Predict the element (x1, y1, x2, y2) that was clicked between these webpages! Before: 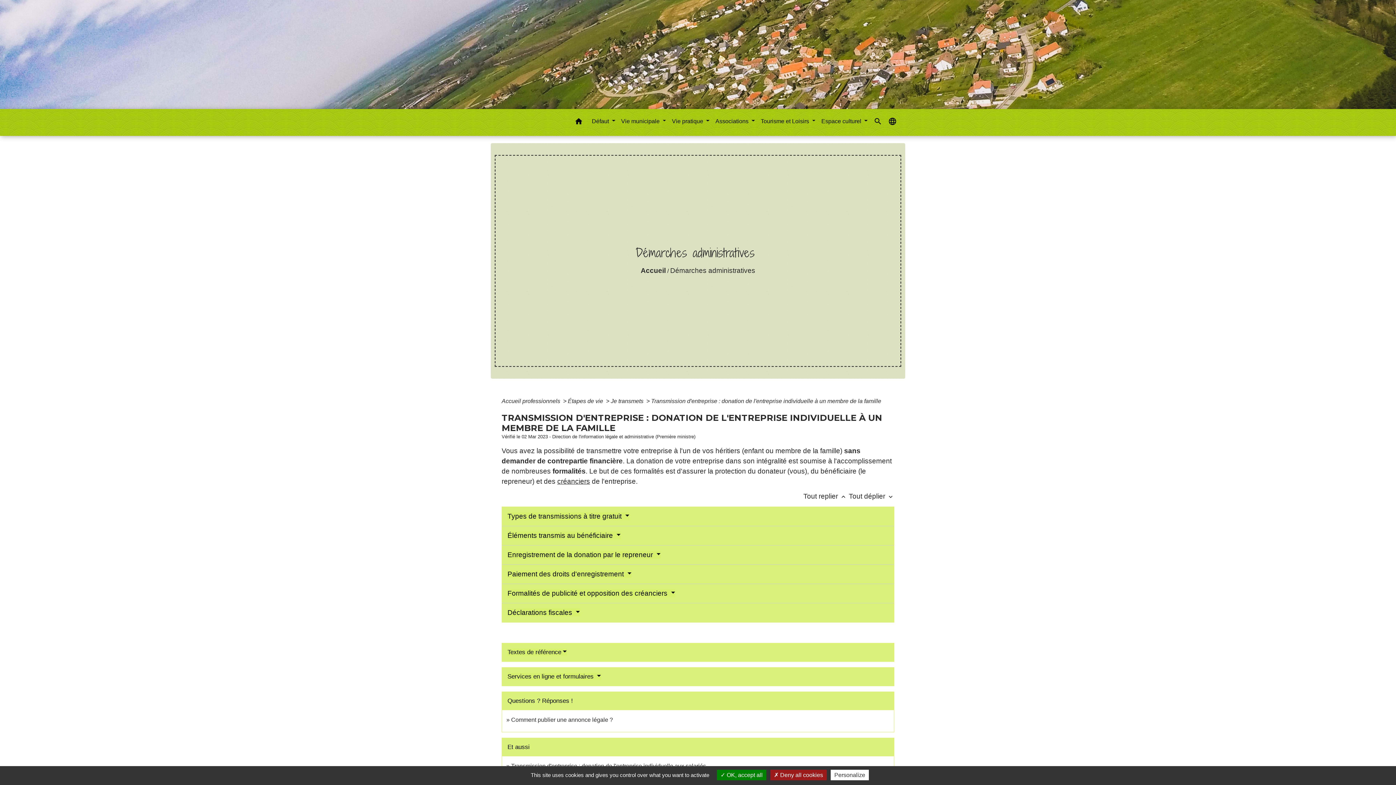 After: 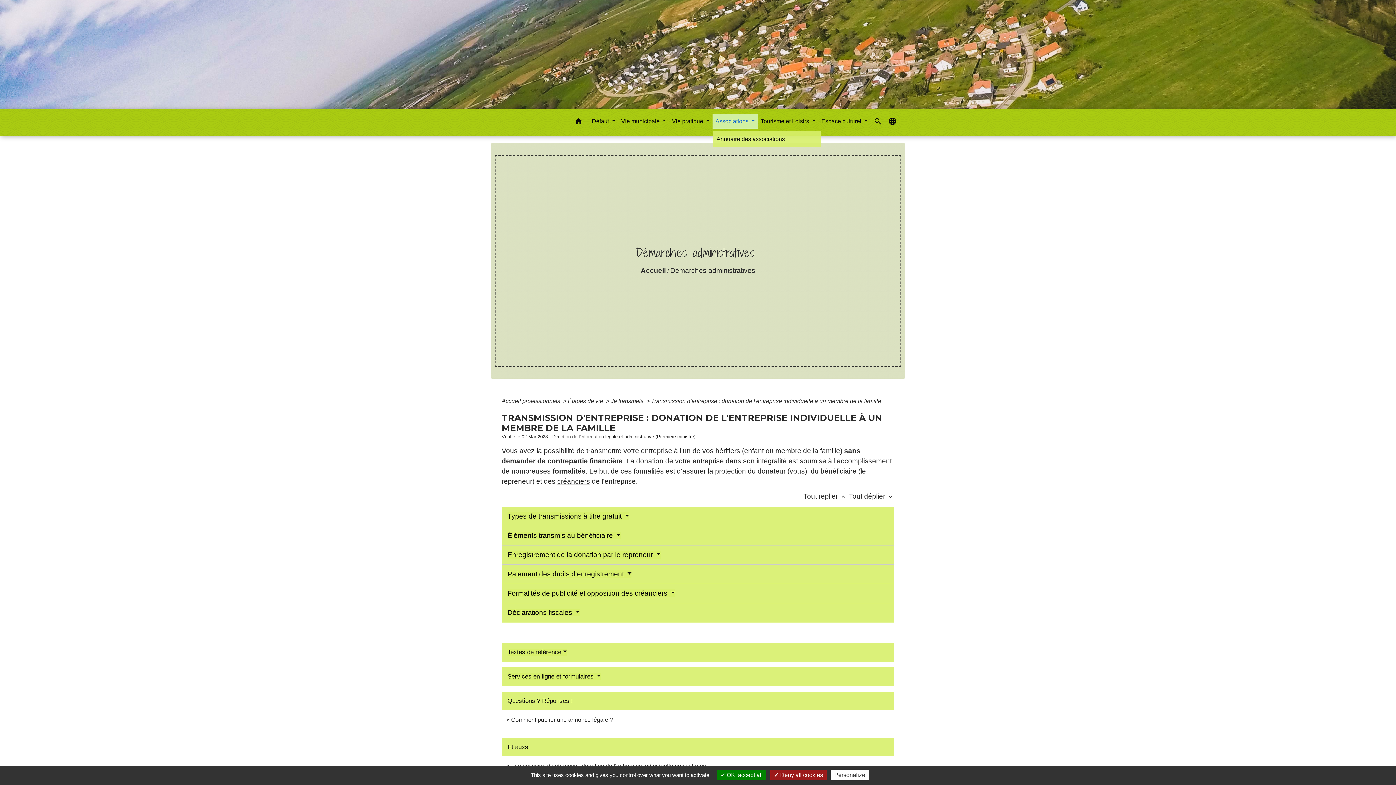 Action: bbox: (712, 114, 758, 128) label: Associations 